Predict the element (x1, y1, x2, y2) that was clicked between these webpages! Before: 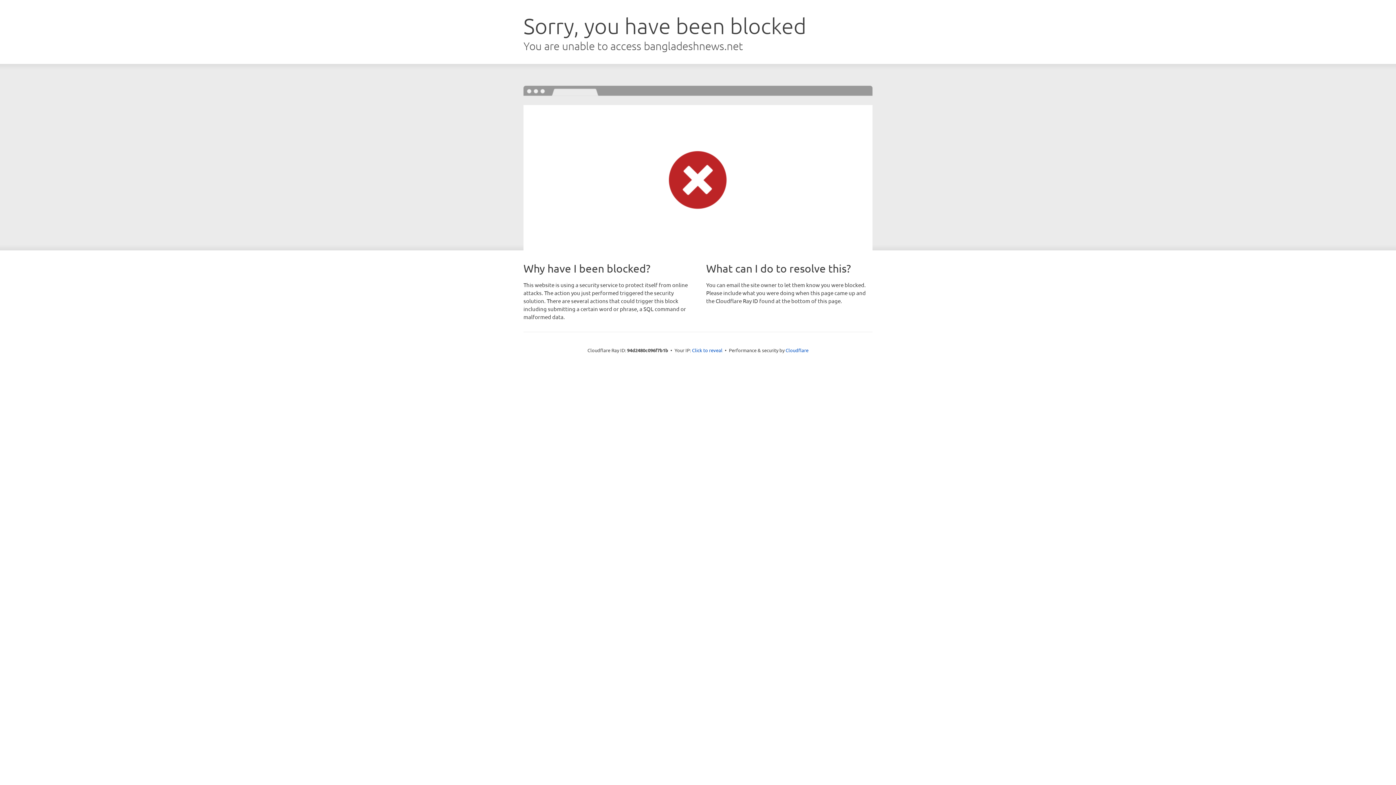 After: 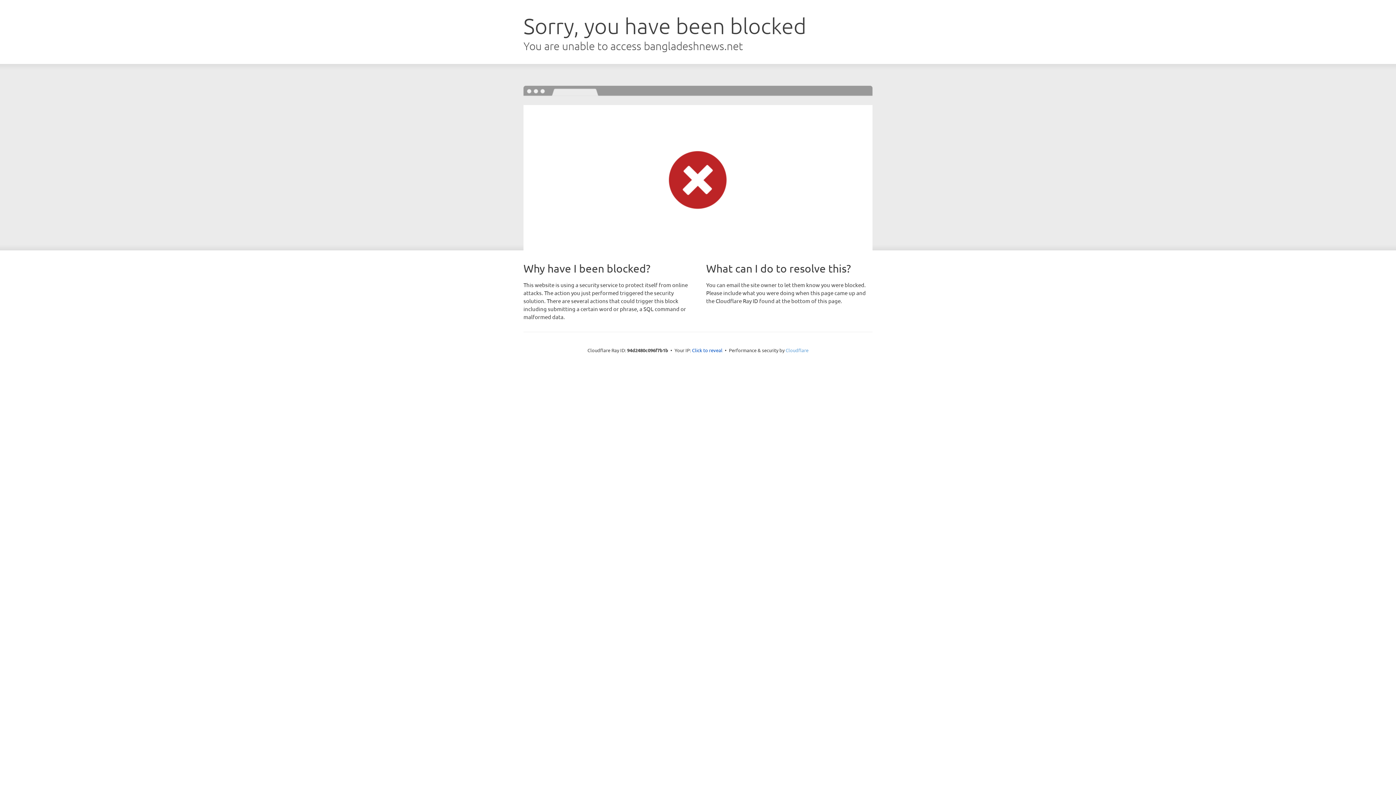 Action: label: Cloudflare bbox: (785, 347, 808, 353)